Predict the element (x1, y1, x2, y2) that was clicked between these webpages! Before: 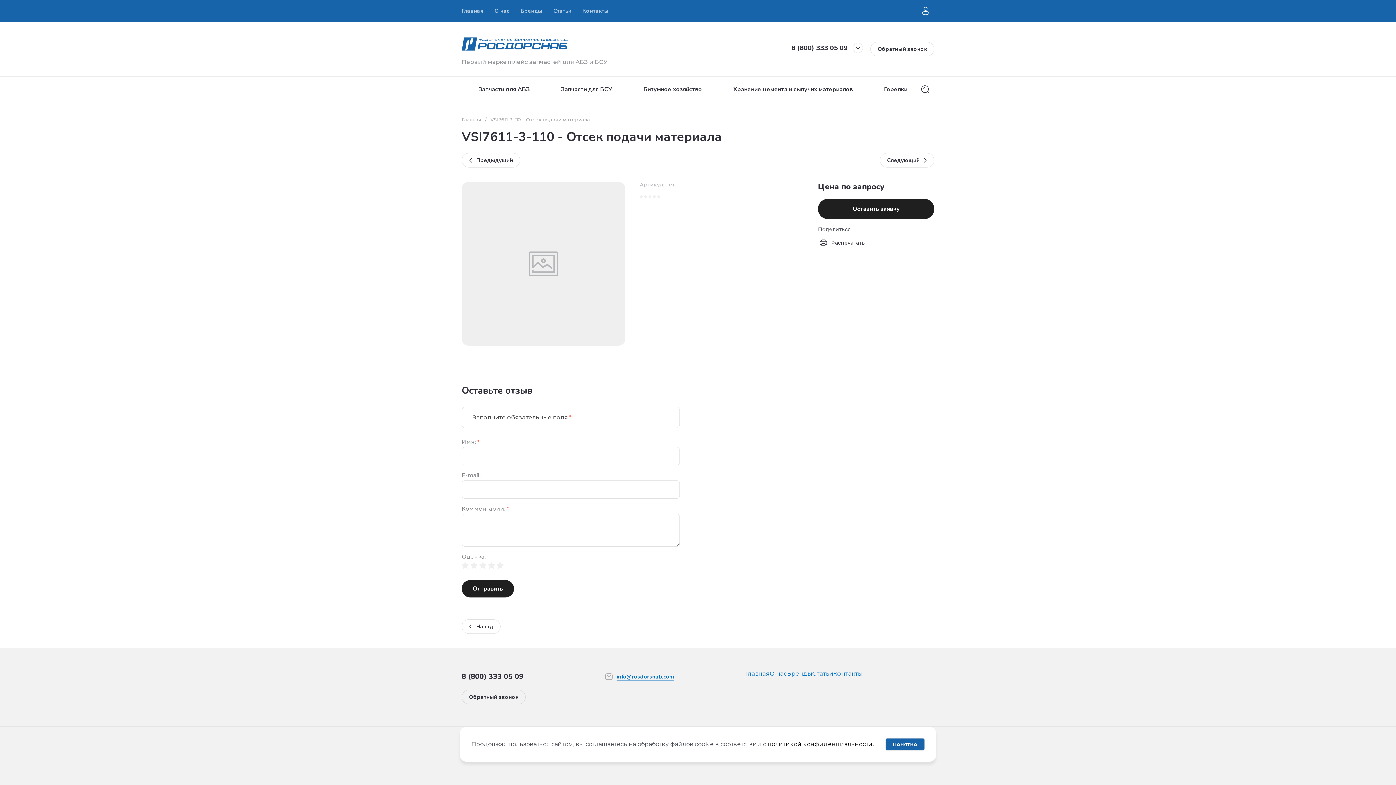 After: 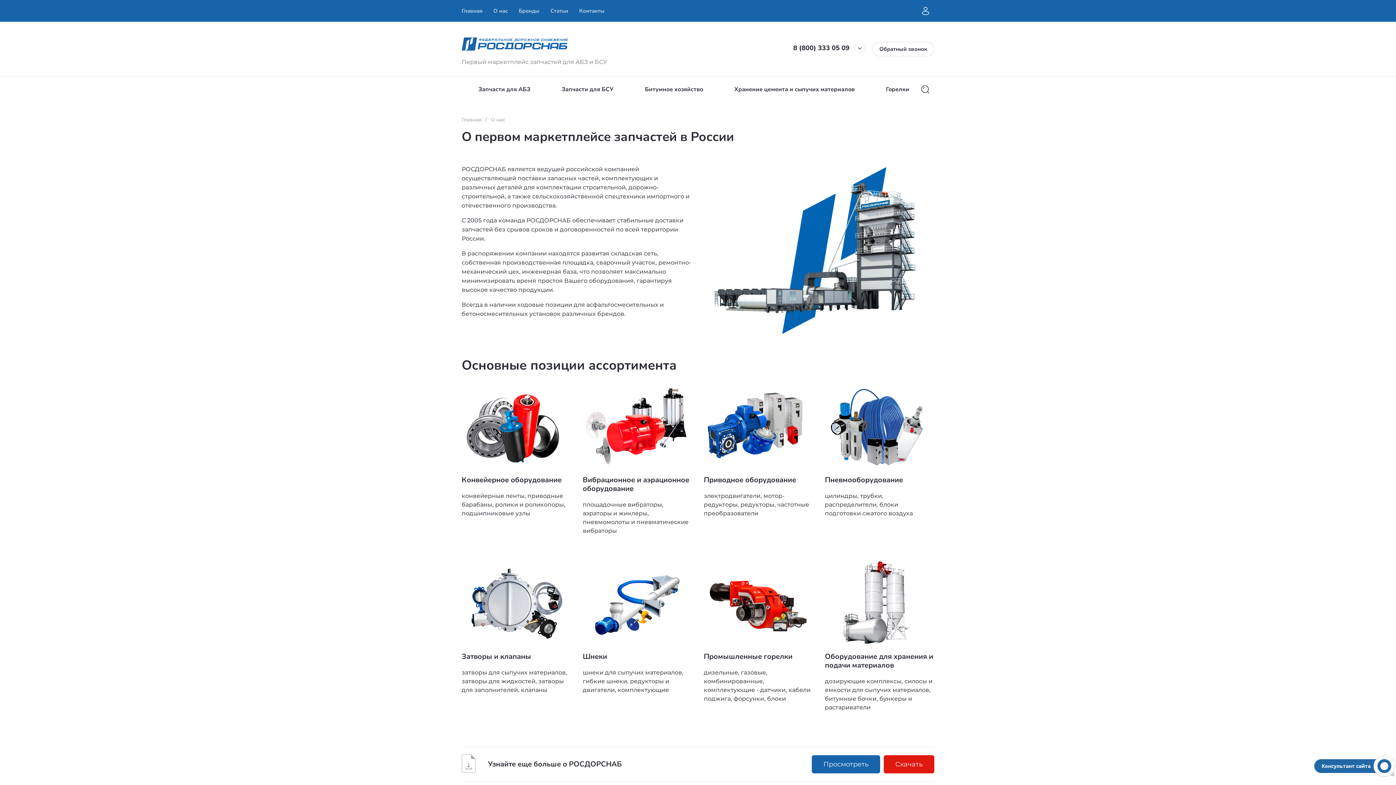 Action: label: О нас bbox: (489, 0, 515, 21)